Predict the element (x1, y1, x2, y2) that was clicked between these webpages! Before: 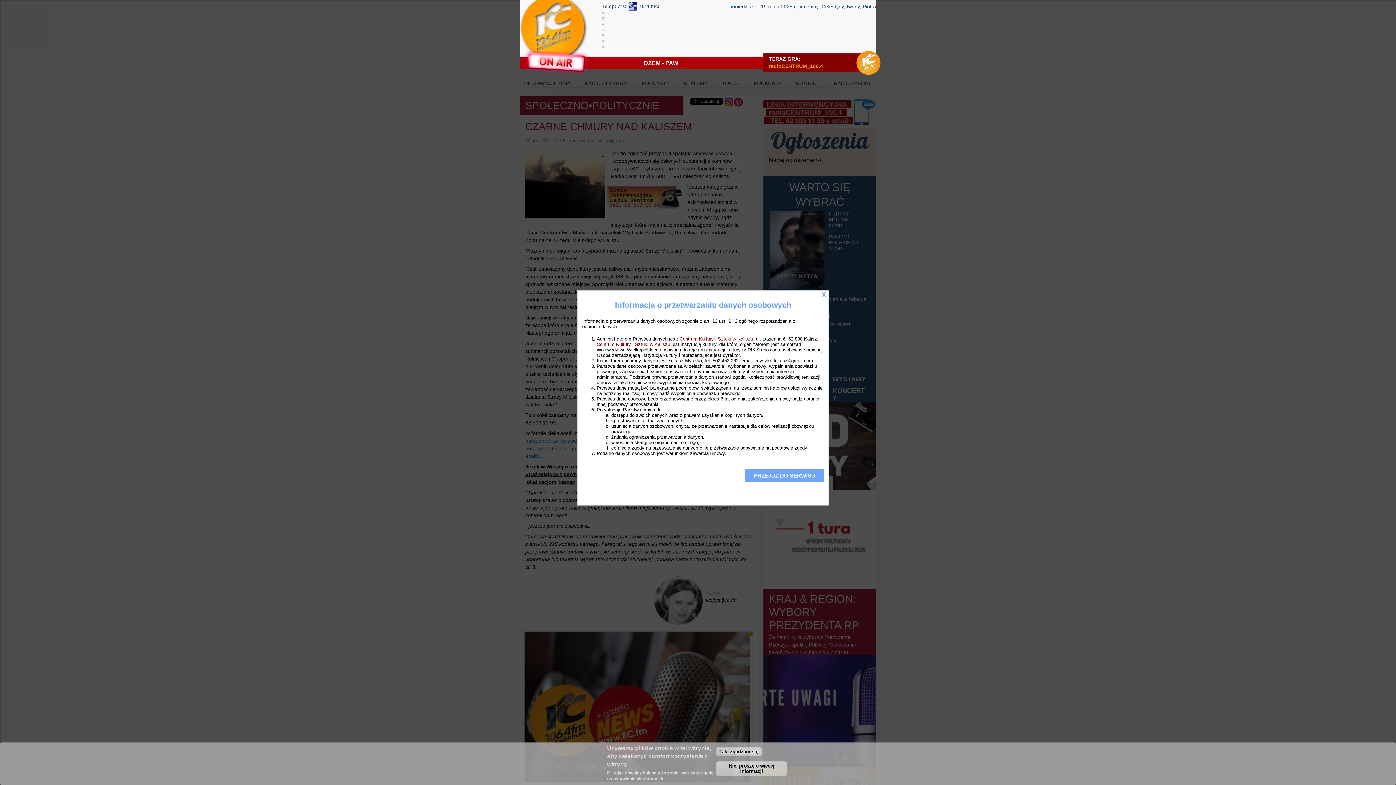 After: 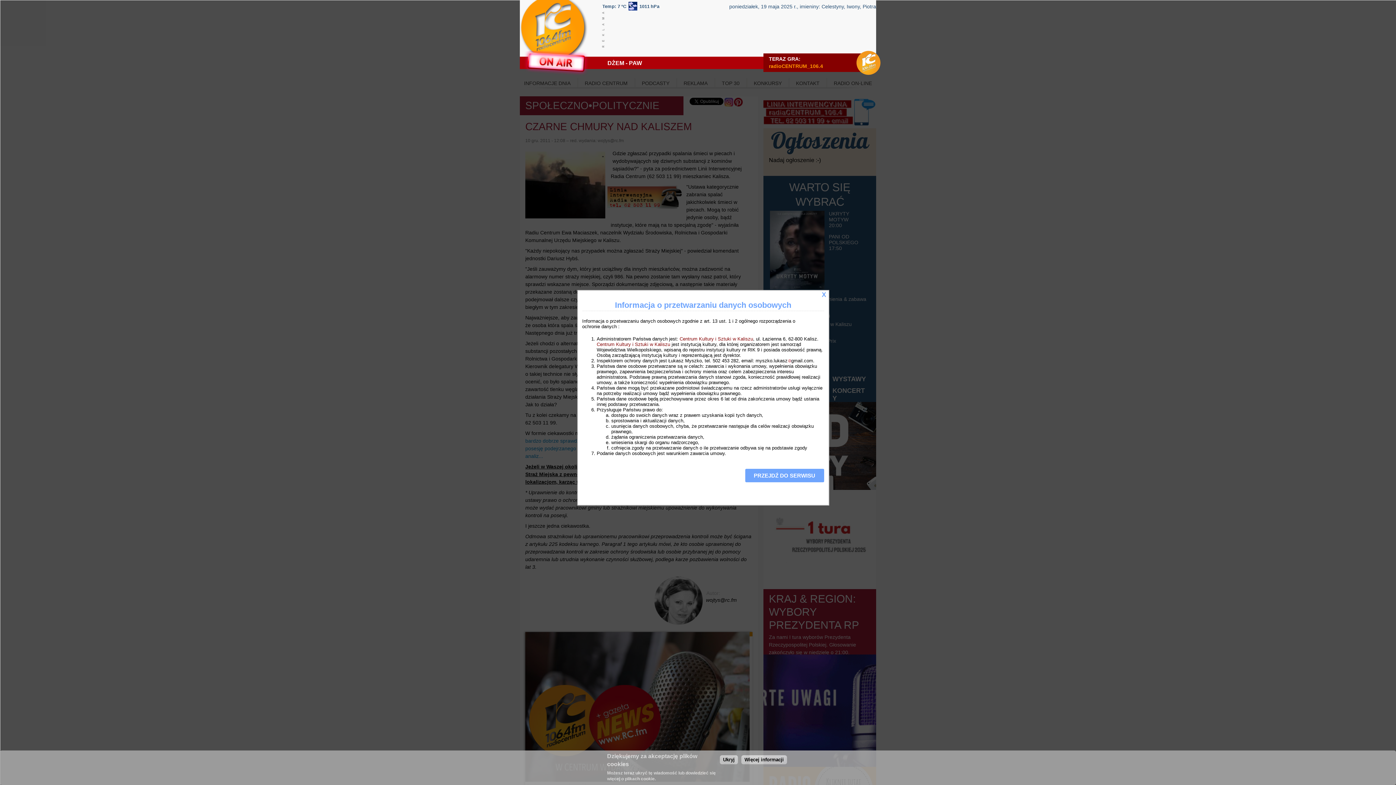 Action: bbox: (716, 747, 761, 756) label: Tak, zgadzam się